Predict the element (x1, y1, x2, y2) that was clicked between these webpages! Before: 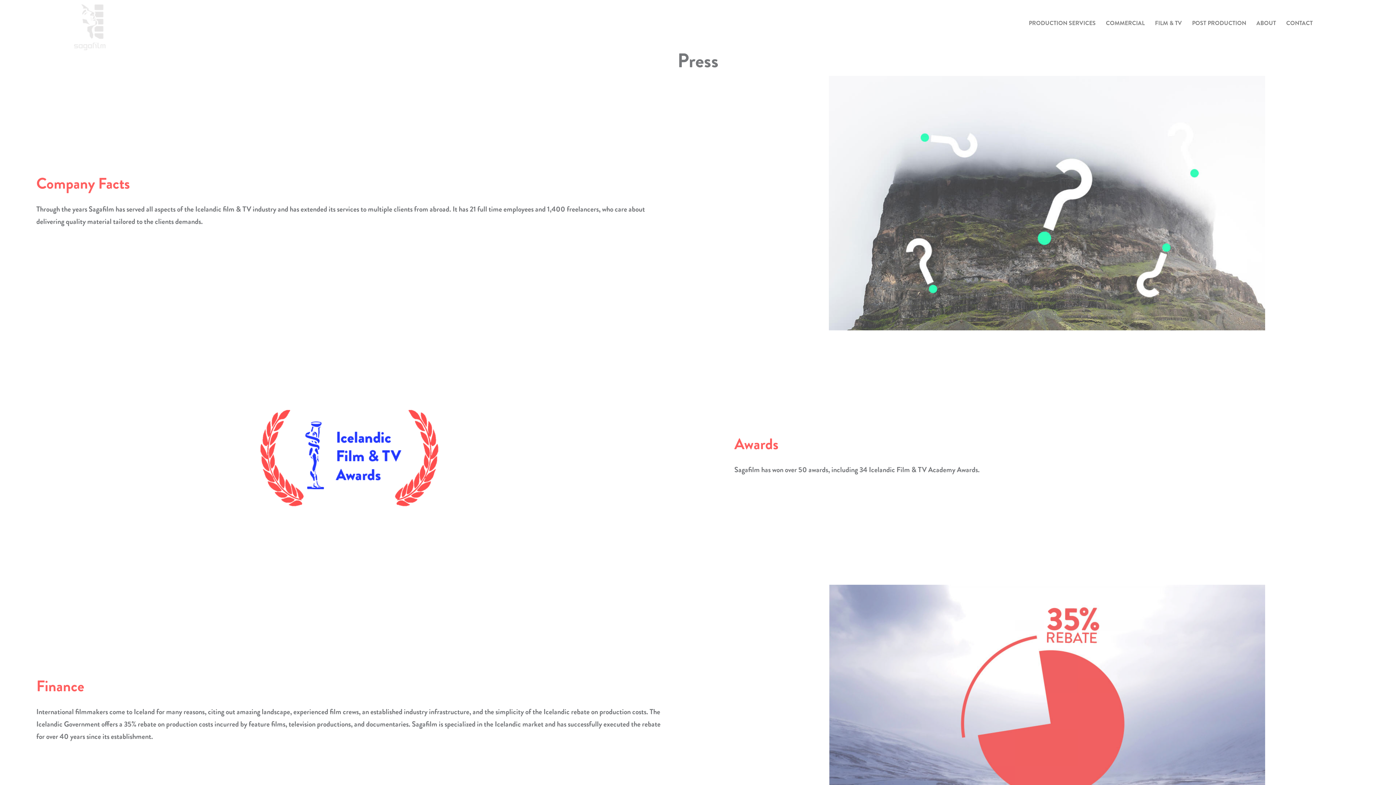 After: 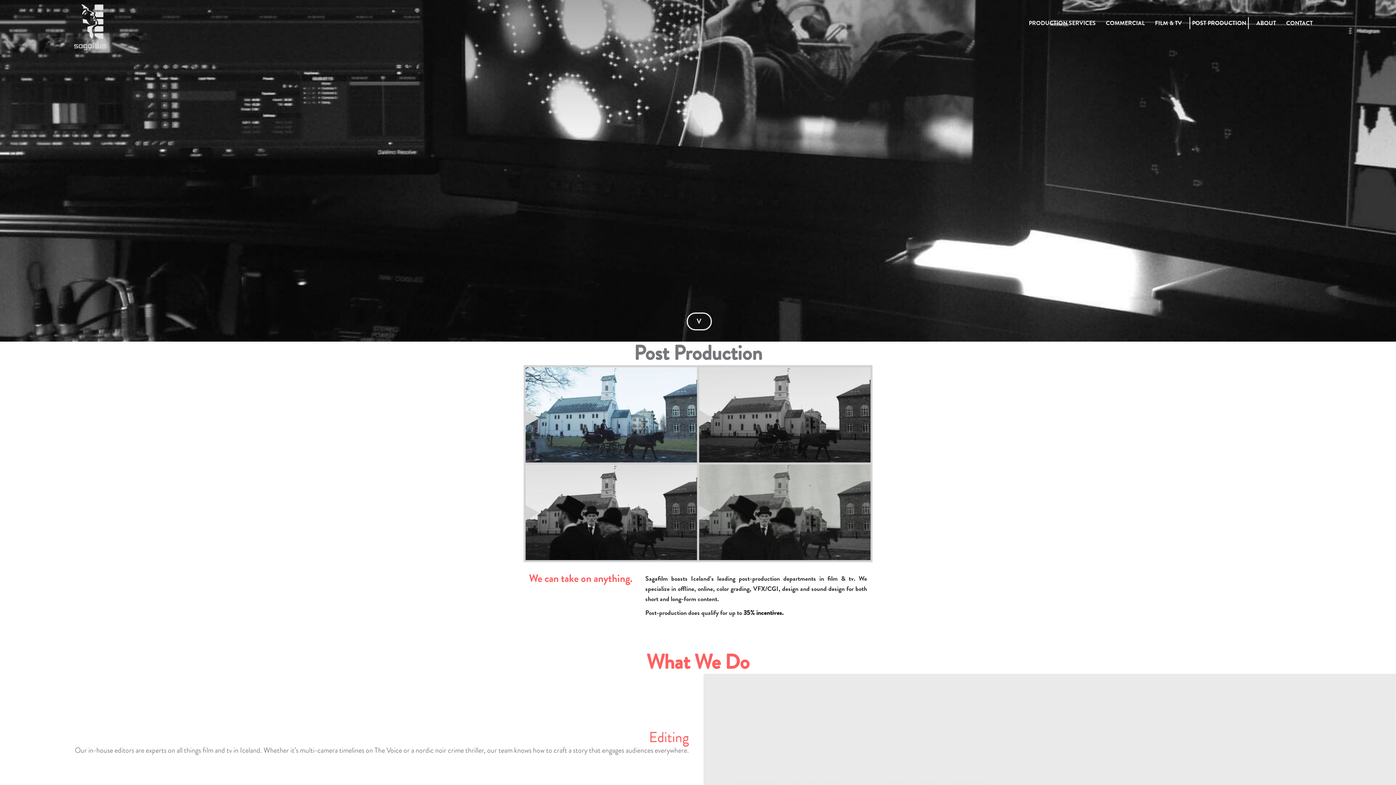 Action: bbox: (1189, 17, 1249, 29) label: POST PRODUCTION